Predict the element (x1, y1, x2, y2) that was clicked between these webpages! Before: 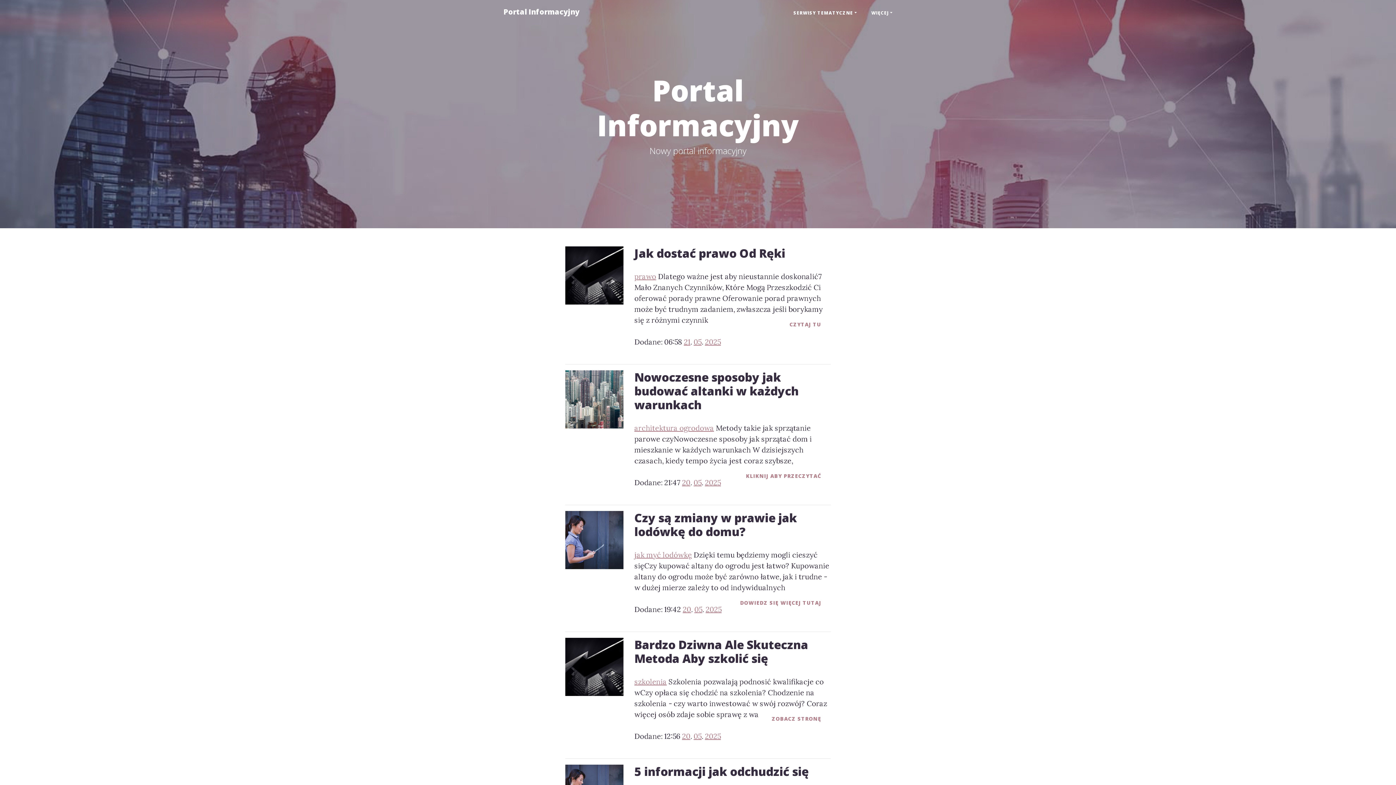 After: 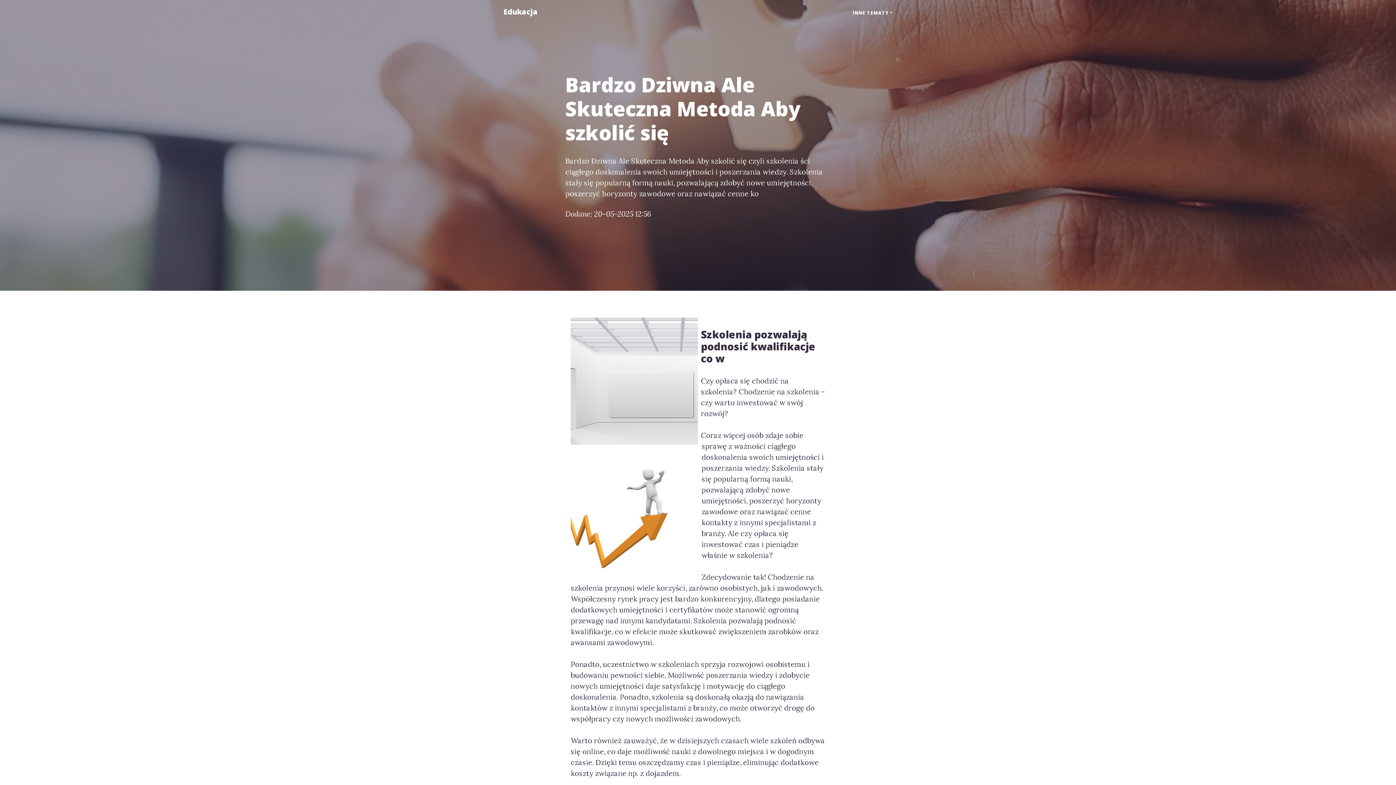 Action: bbox: (634, 677, 666, 686) label: szkolenia